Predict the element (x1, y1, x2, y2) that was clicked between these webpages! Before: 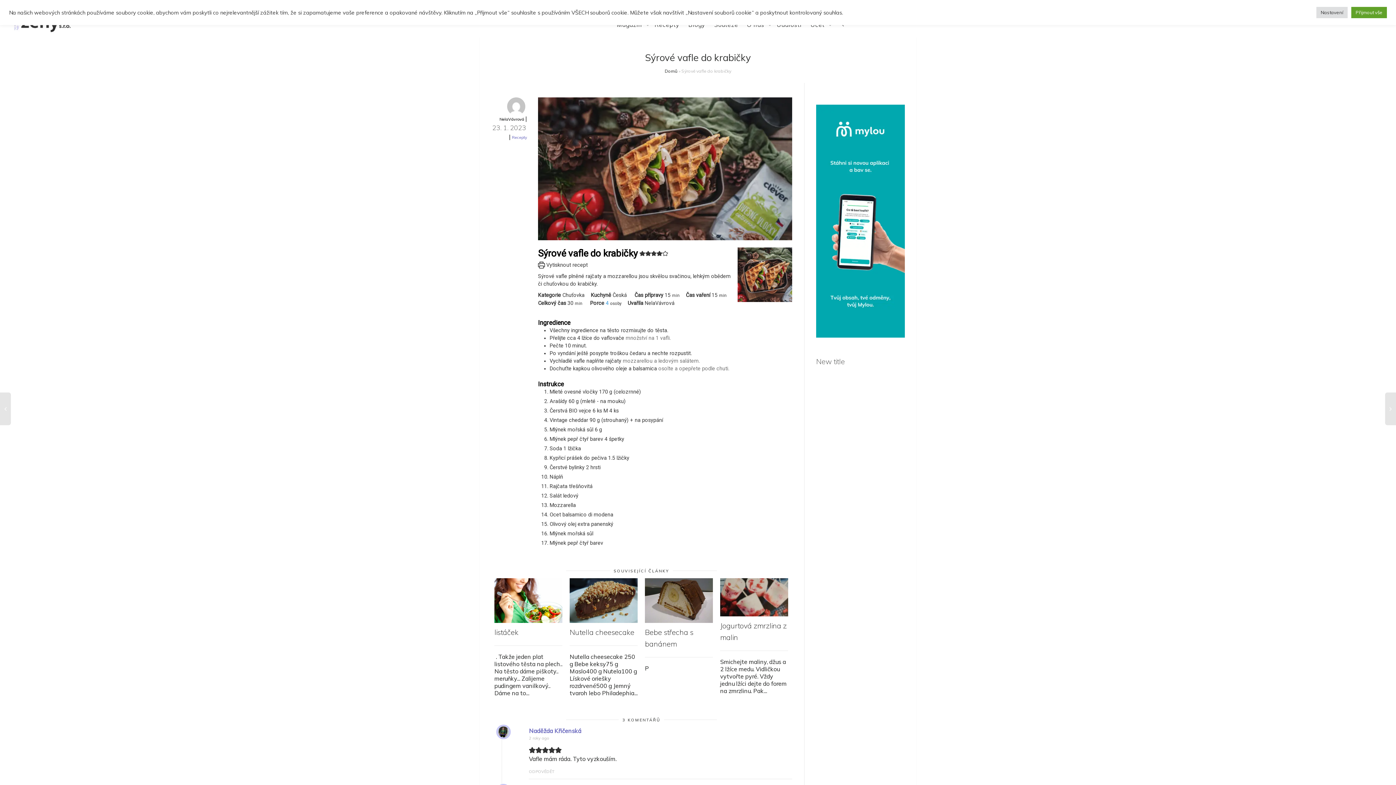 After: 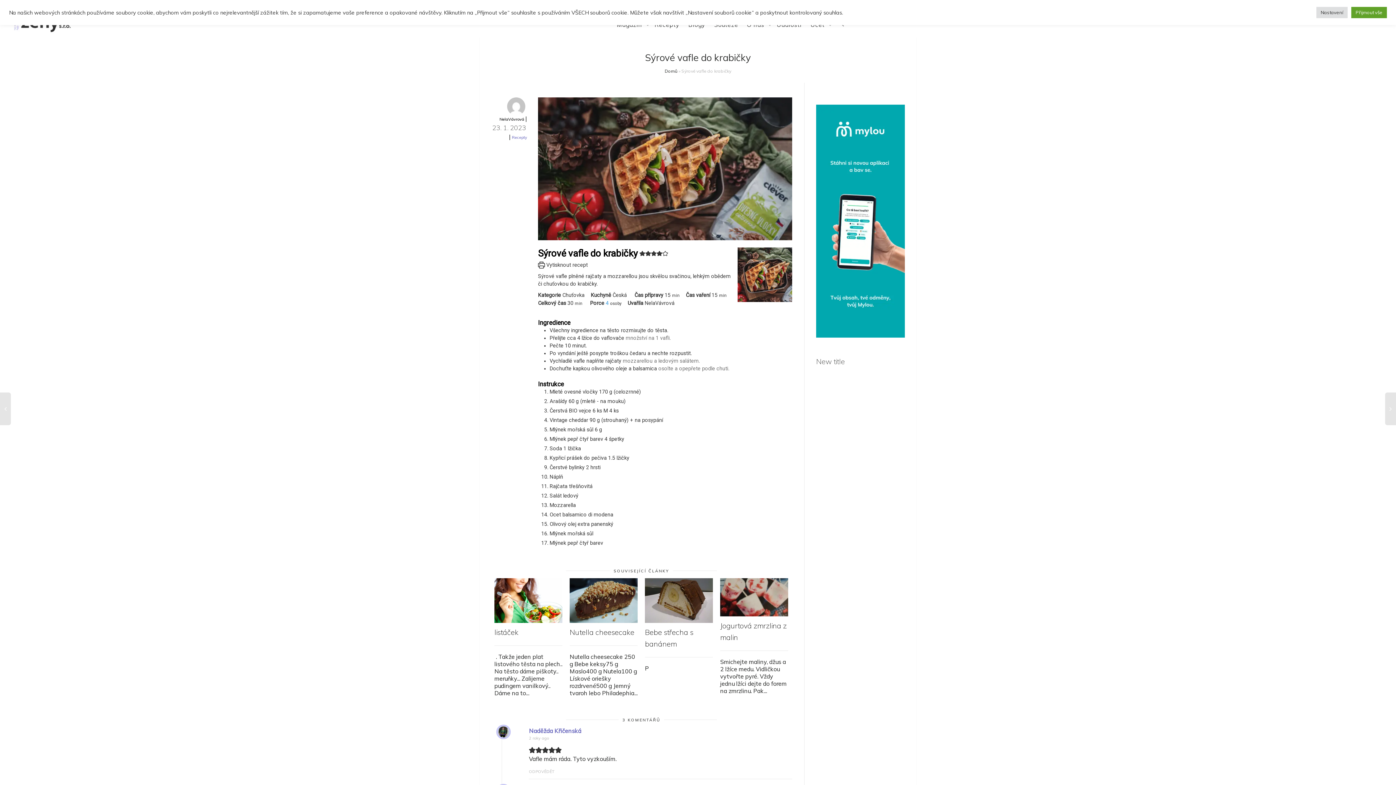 Action: bbox: (490, 126, 527, 131) label: 23. 1. 2023